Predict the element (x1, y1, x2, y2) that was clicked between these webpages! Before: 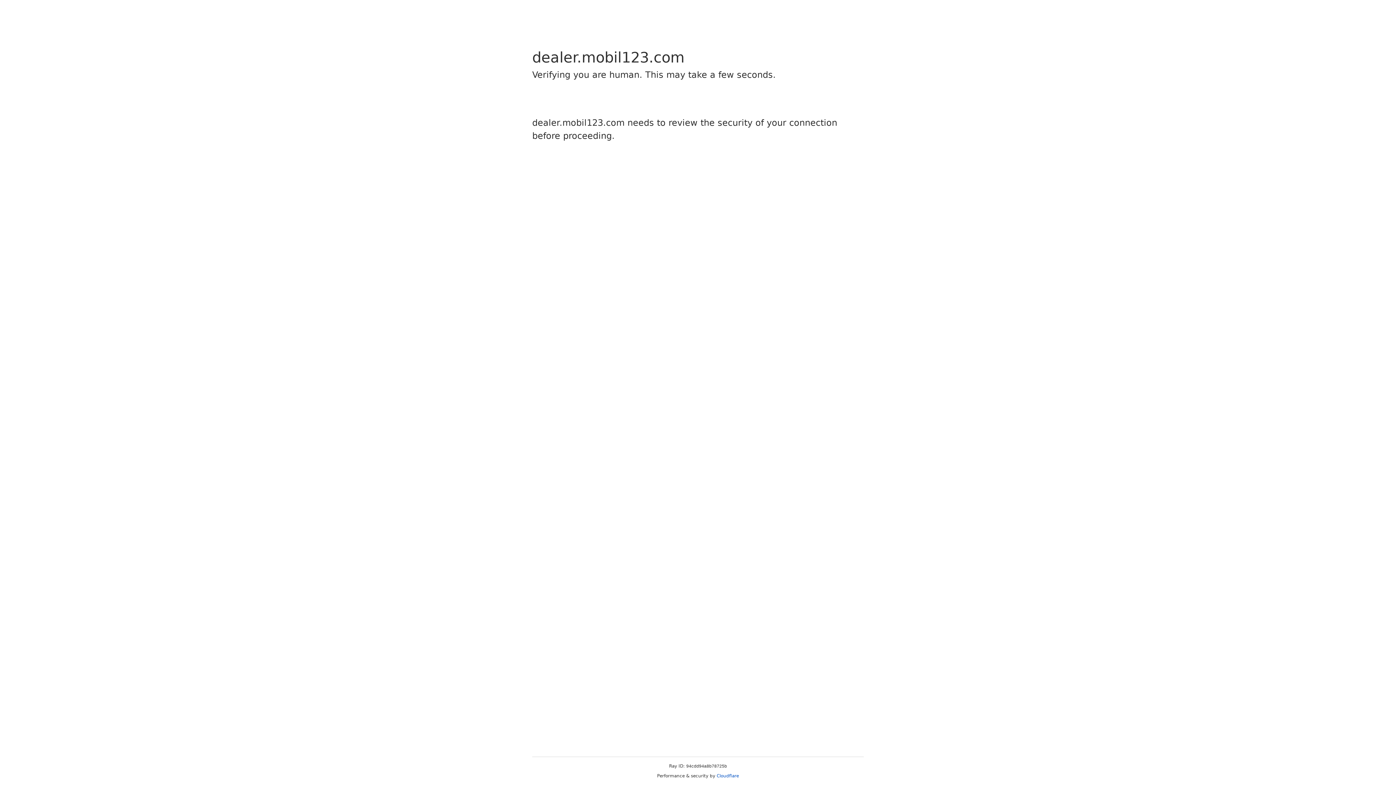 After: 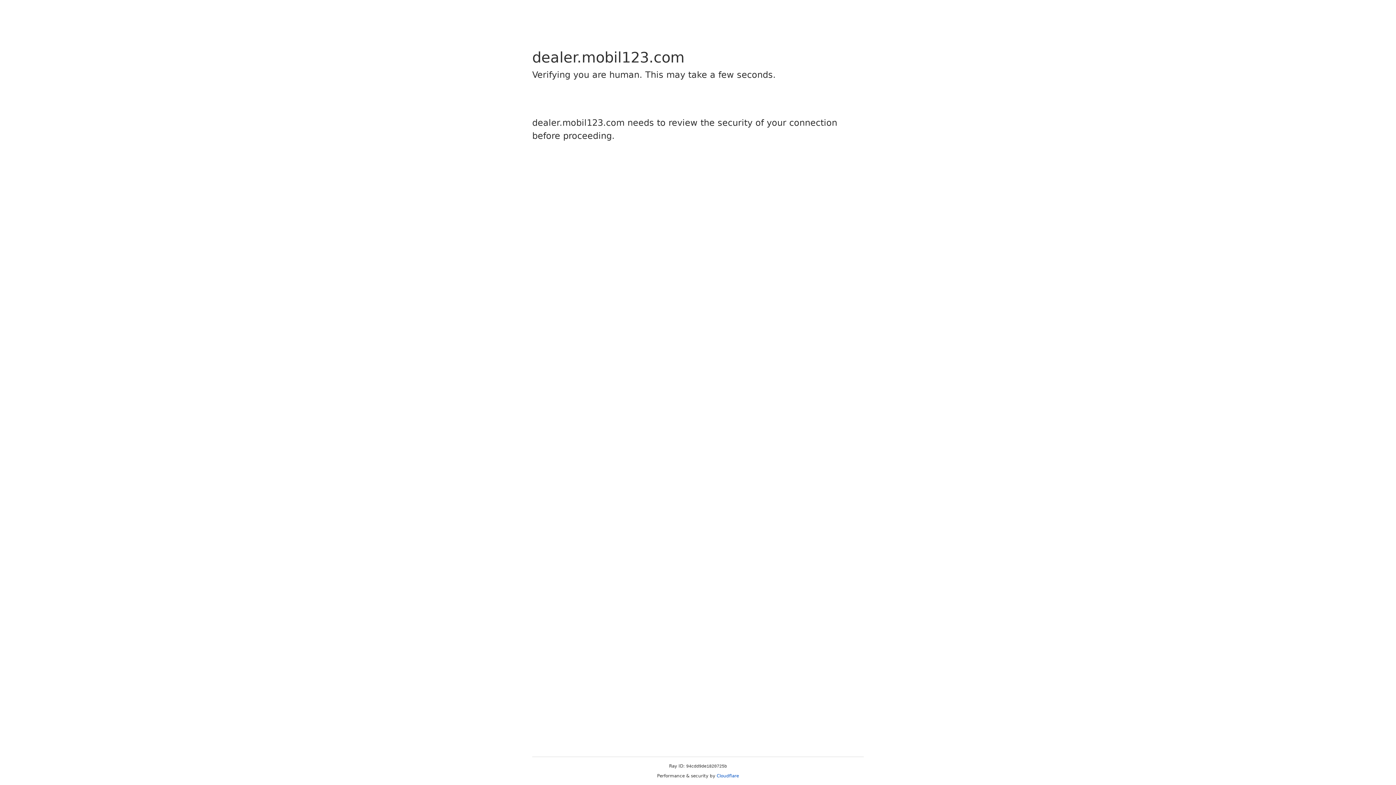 Action: label: Cloudflare bbox: (716, 773, 739, 778)